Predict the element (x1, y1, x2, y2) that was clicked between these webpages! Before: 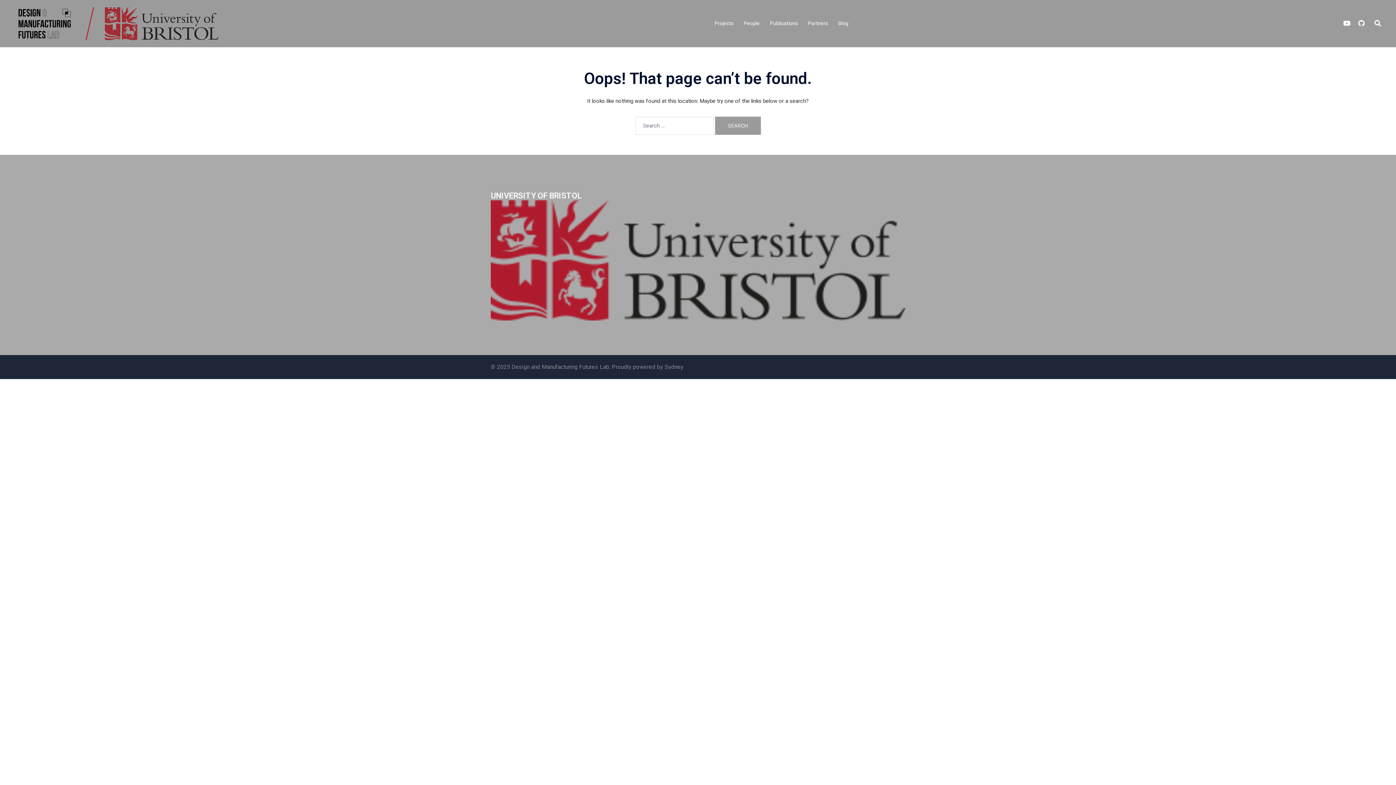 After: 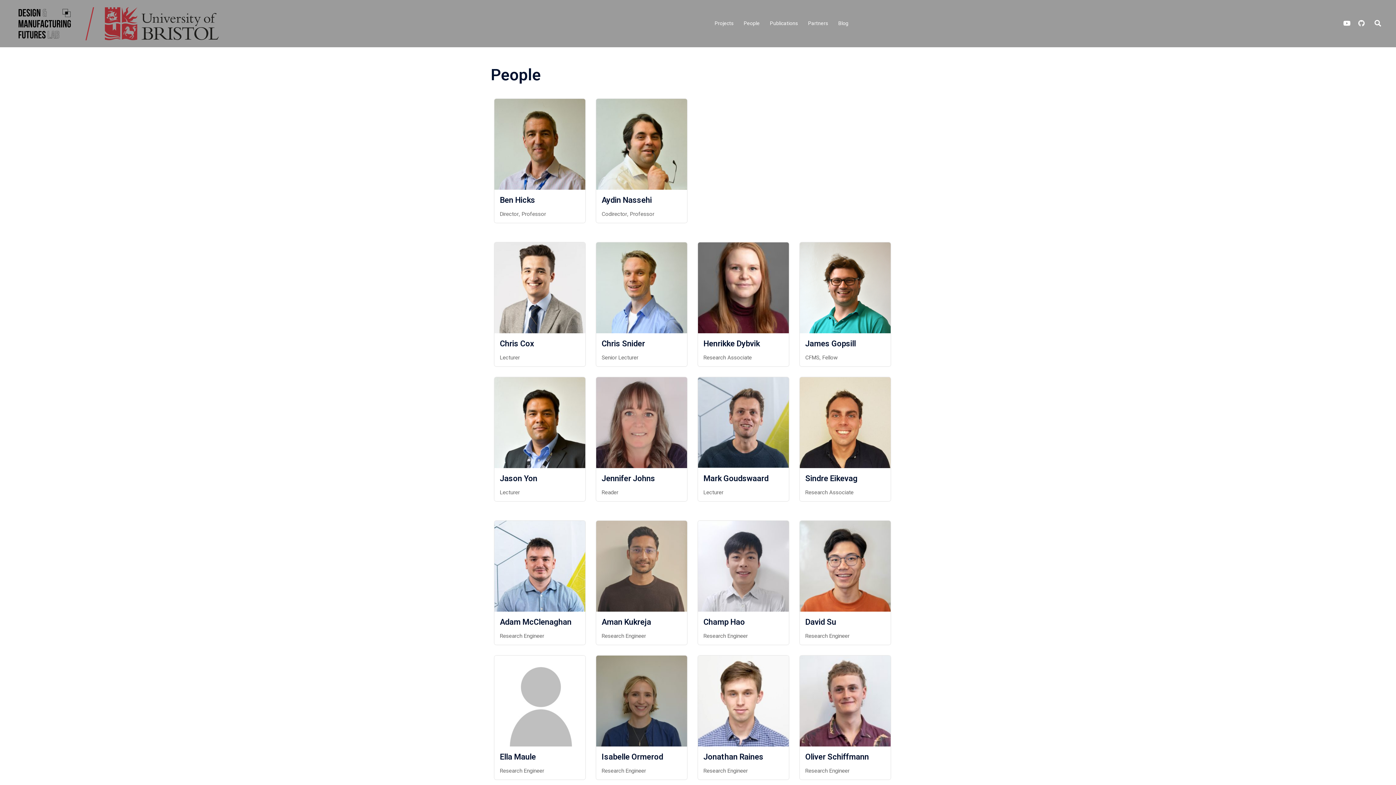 Action: label: People bbox: (743, 19, 759, 27)